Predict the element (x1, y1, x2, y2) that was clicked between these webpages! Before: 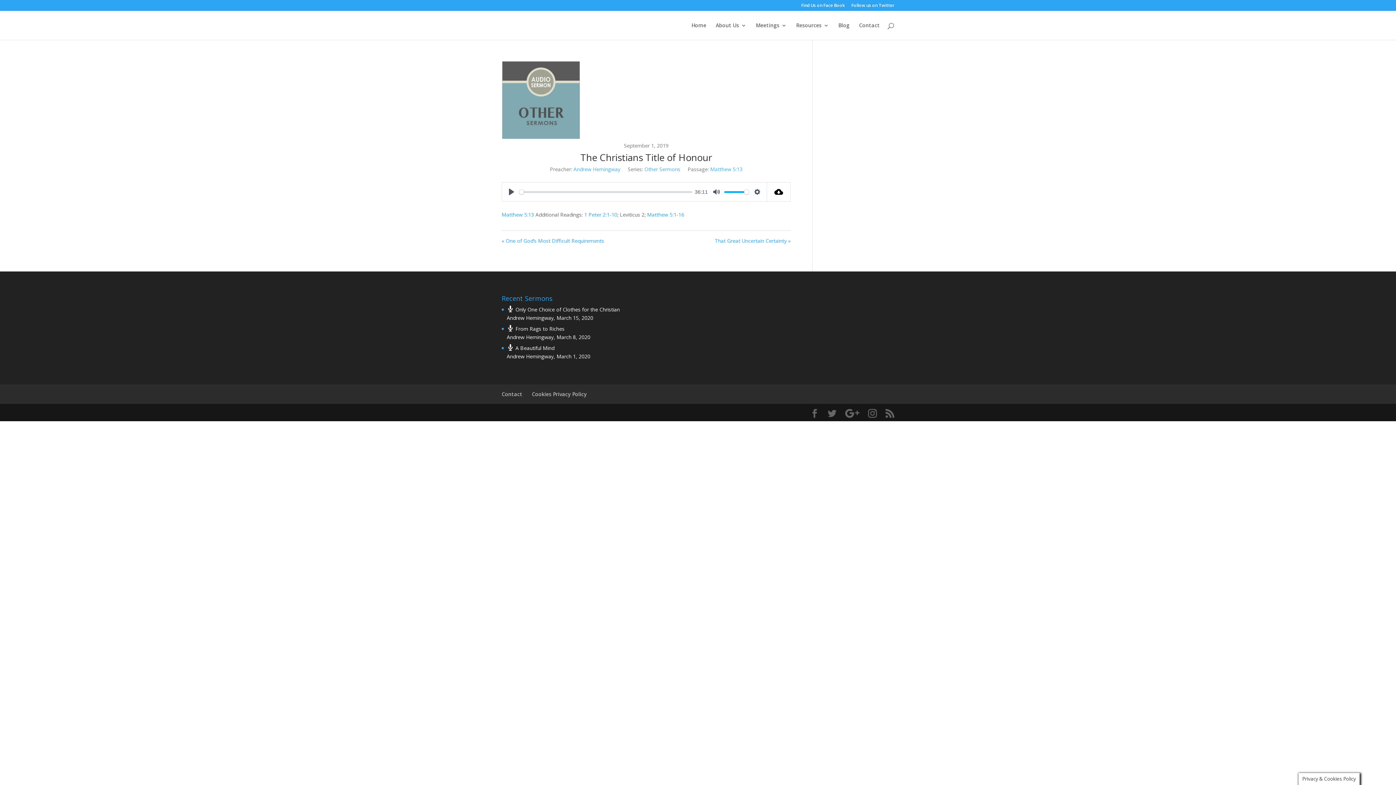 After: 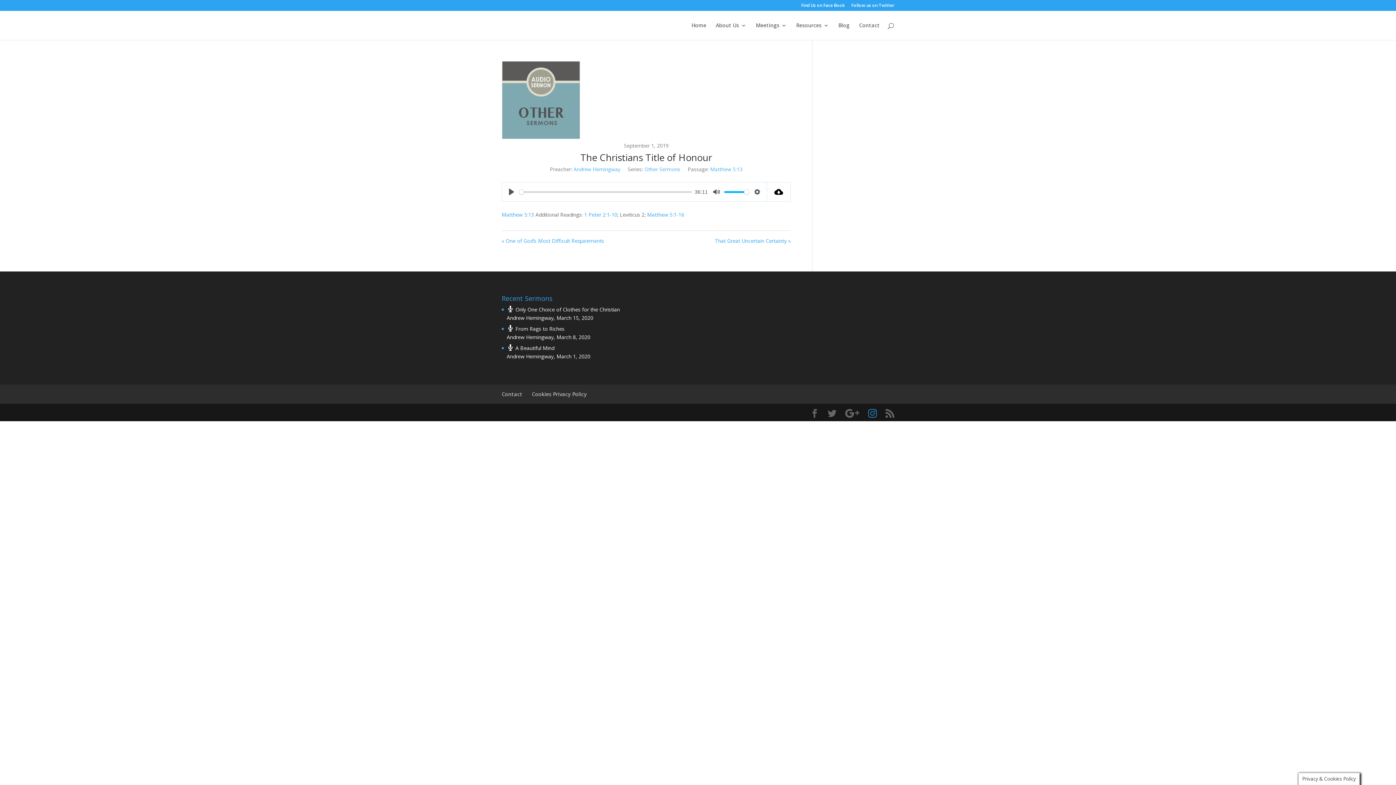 Action: bbox: (868, 409, 877, 418)